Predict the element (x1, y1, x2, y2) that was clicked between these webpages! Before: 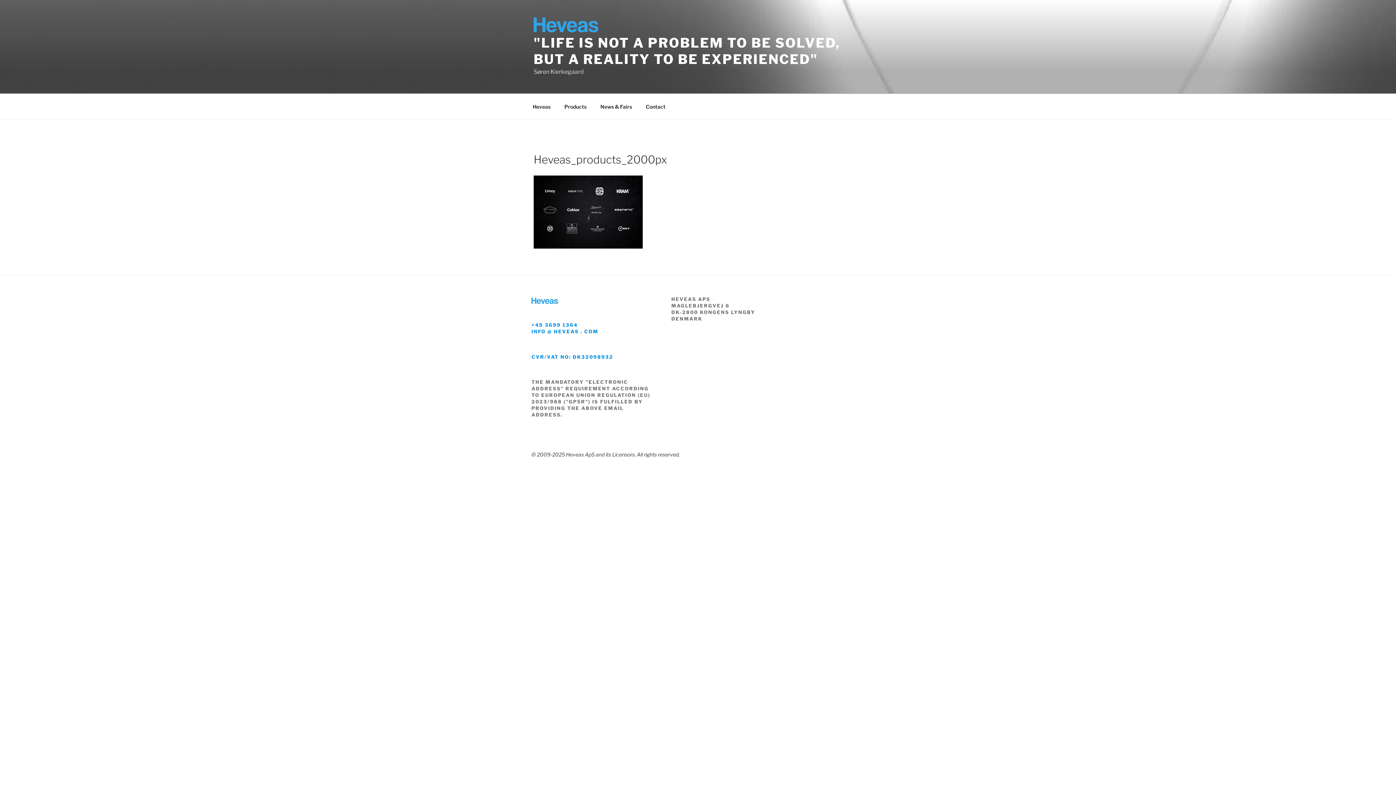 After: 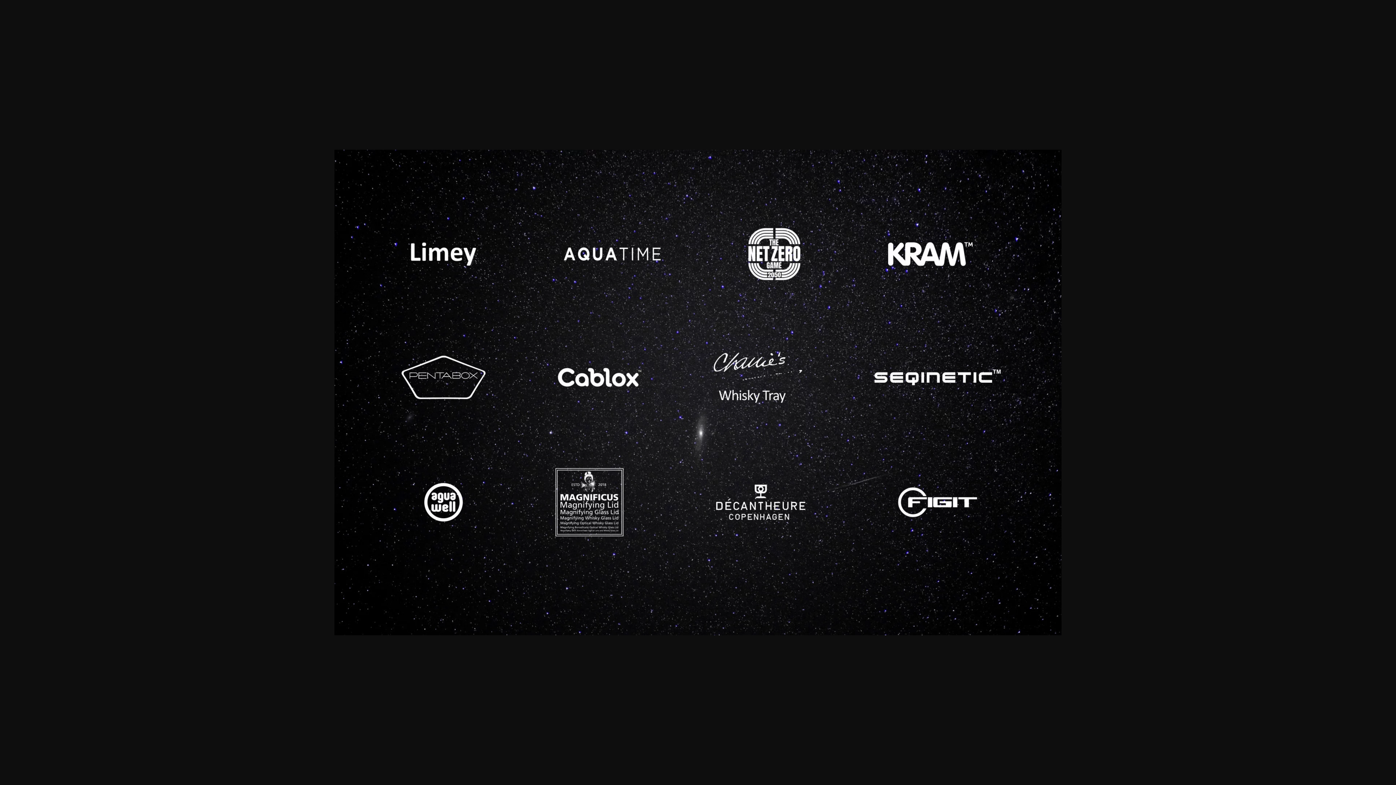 Action: bbox: (533, 243, 642, 250)